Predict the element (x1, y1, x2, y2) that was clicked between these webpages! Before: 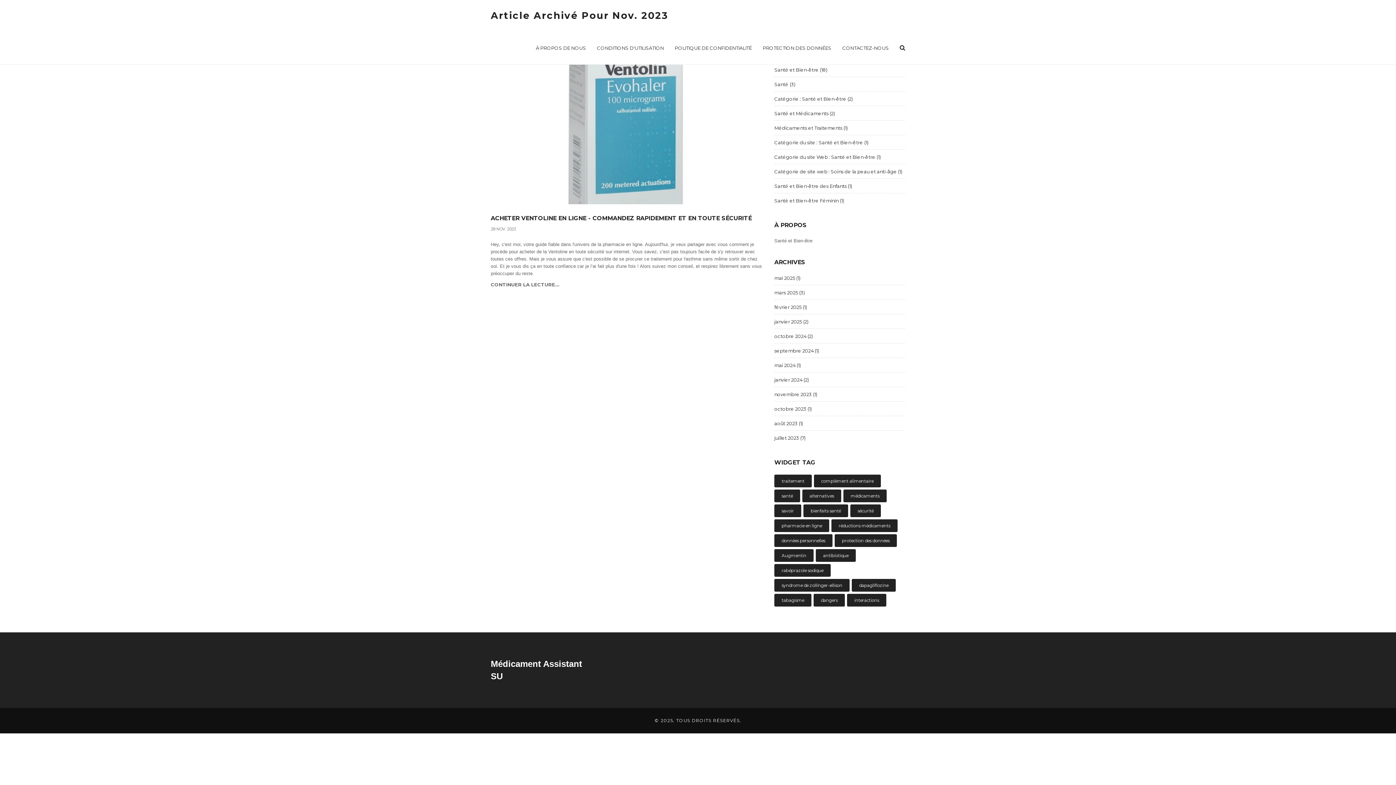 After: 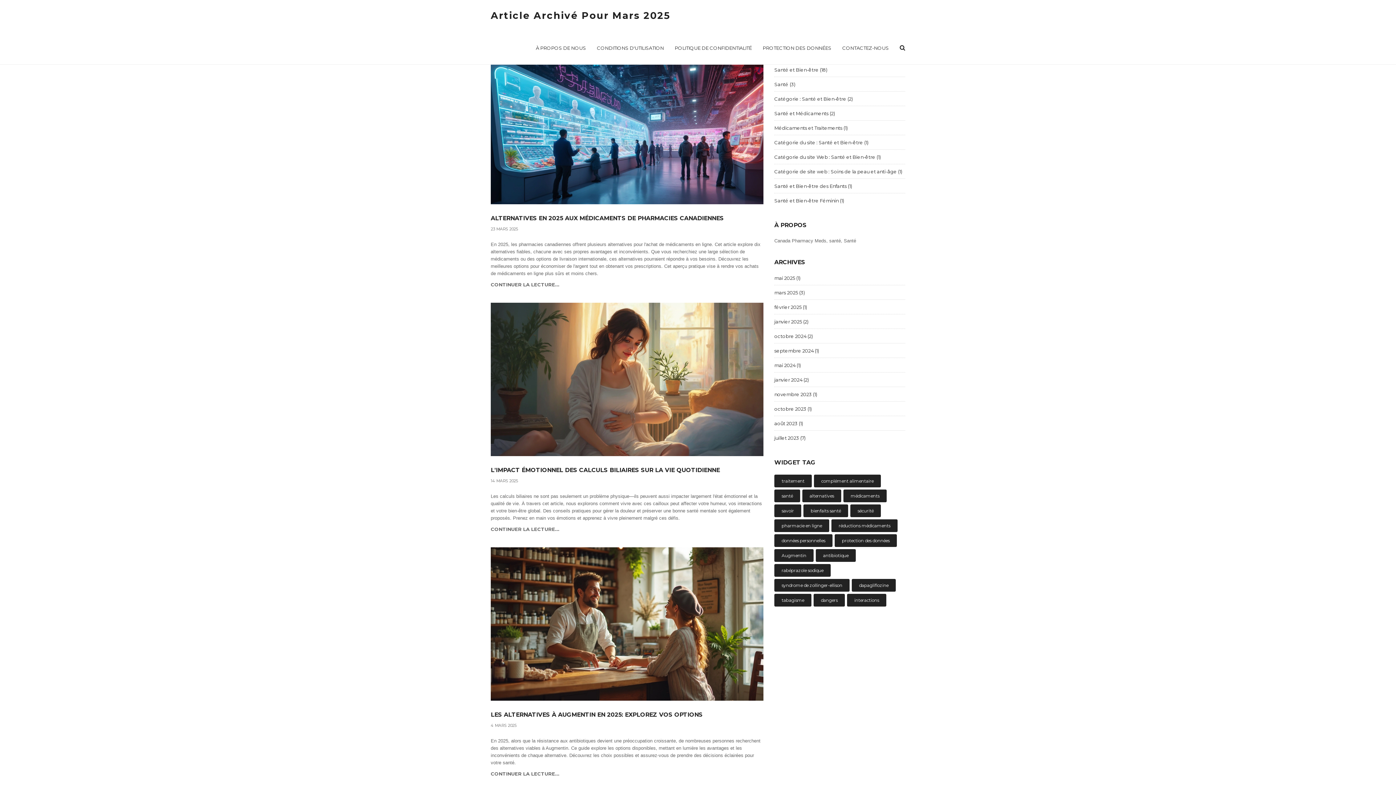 Action: bbox: (774, 289, 805, 299) label: mars 2025 (3)